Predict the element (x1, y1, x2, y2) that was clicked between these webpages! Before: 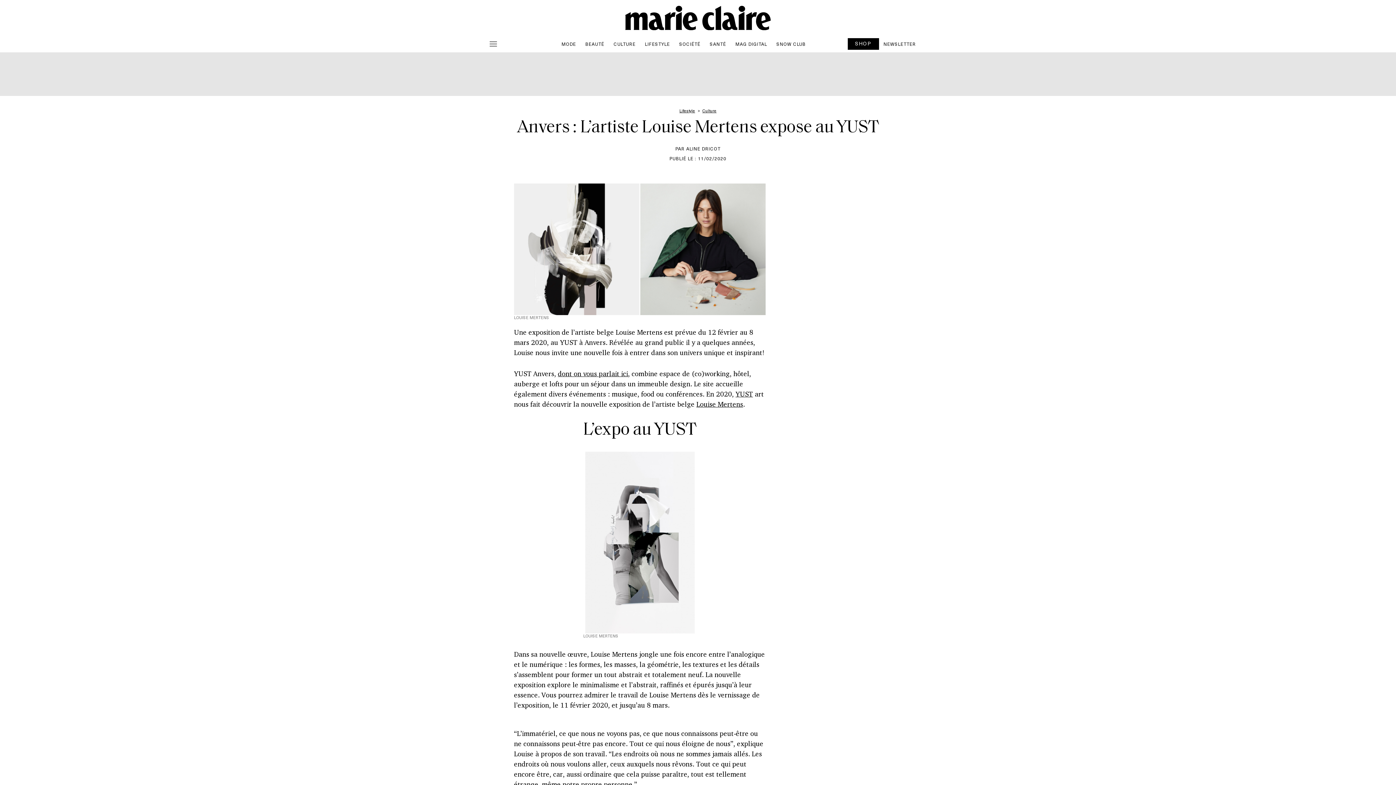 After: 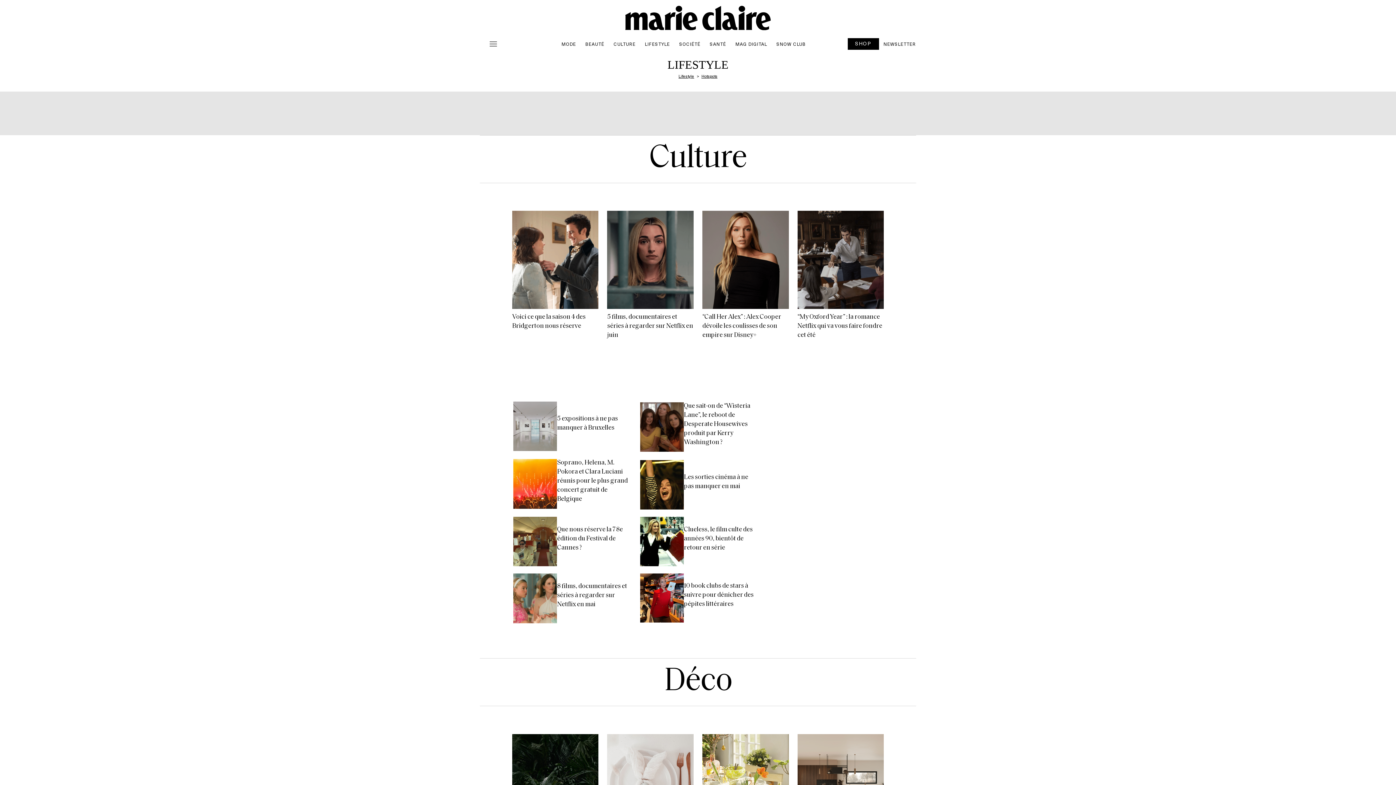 Action: bbox: (640, 37, 674, 50) label: LIFESTYLE